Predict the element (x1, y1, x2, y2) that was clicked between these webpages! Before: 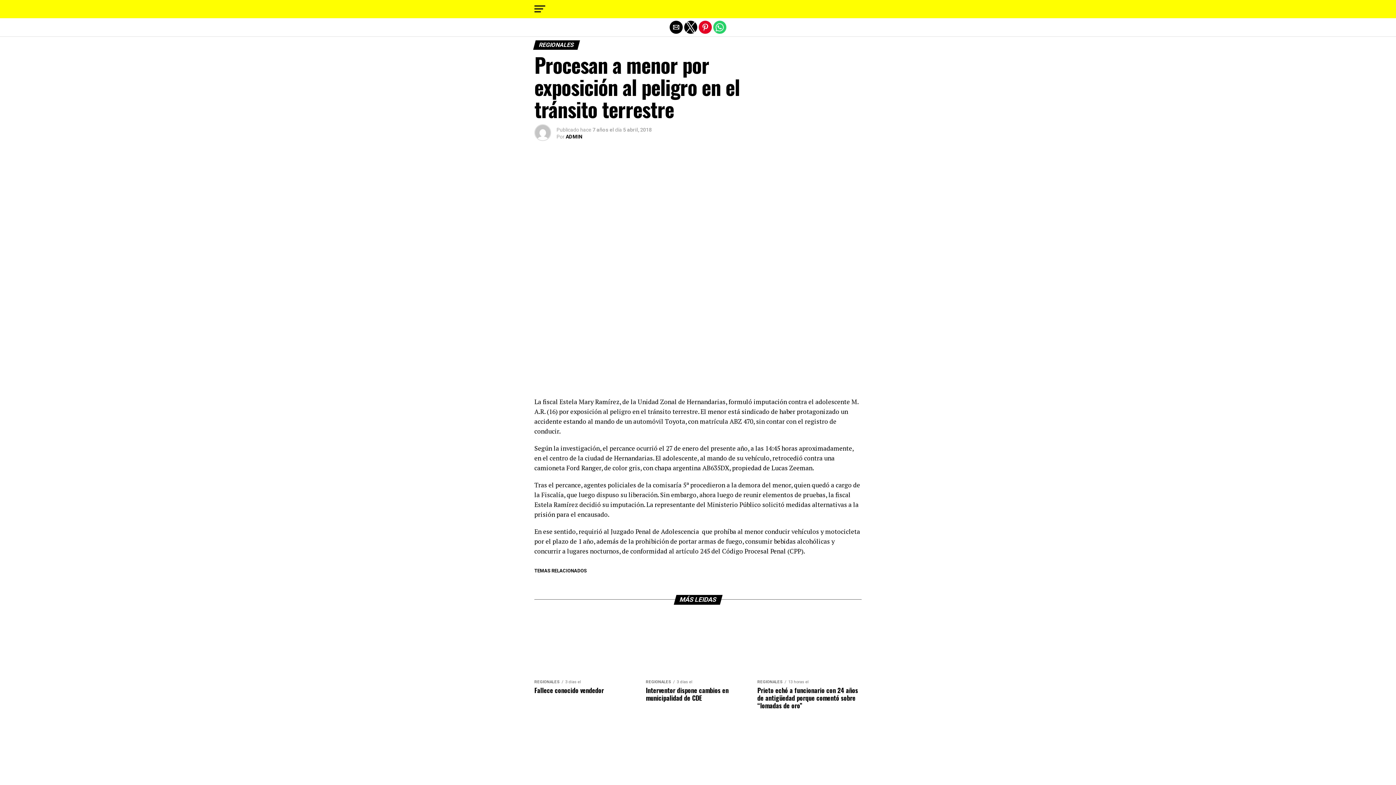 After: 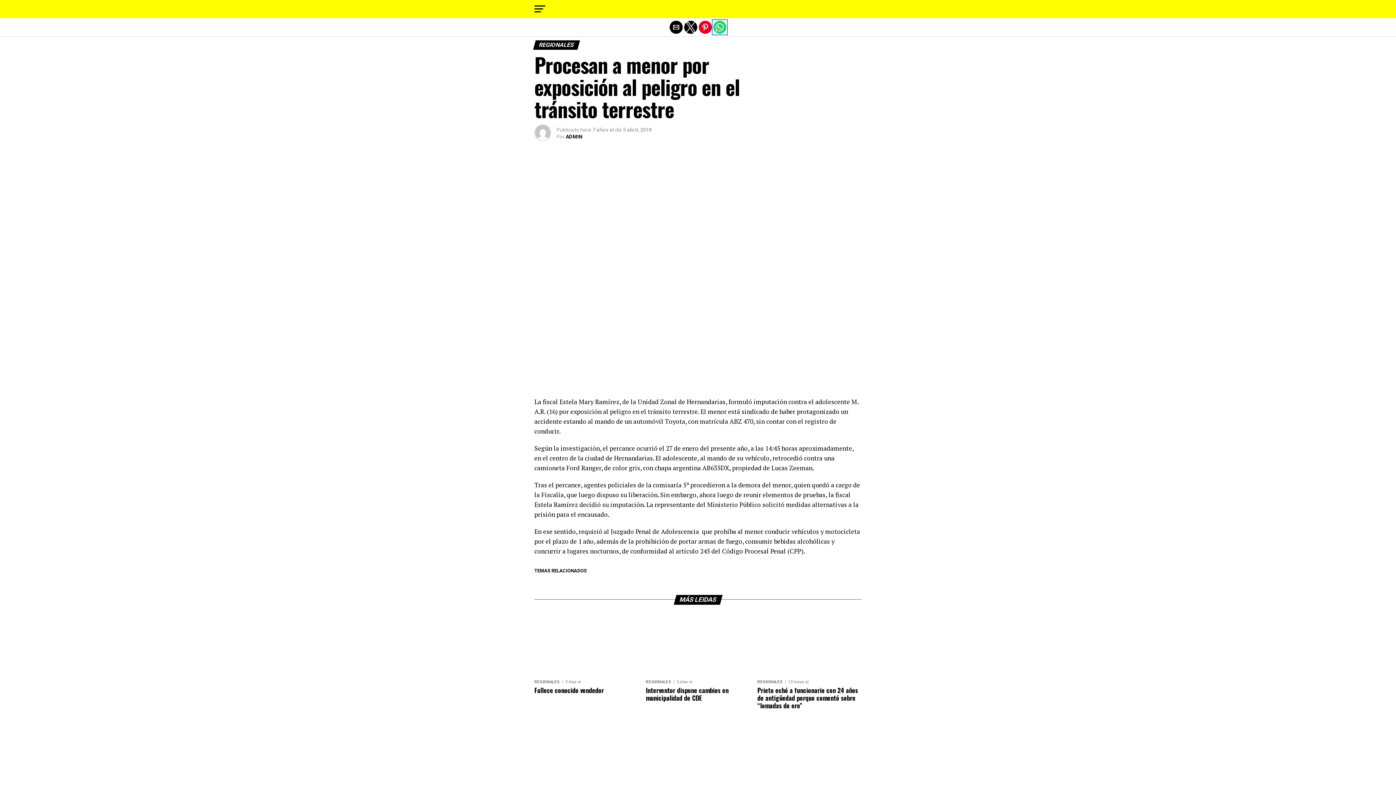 Action: bbox: (713, 20, 726, 33) label: Share by whatsapp